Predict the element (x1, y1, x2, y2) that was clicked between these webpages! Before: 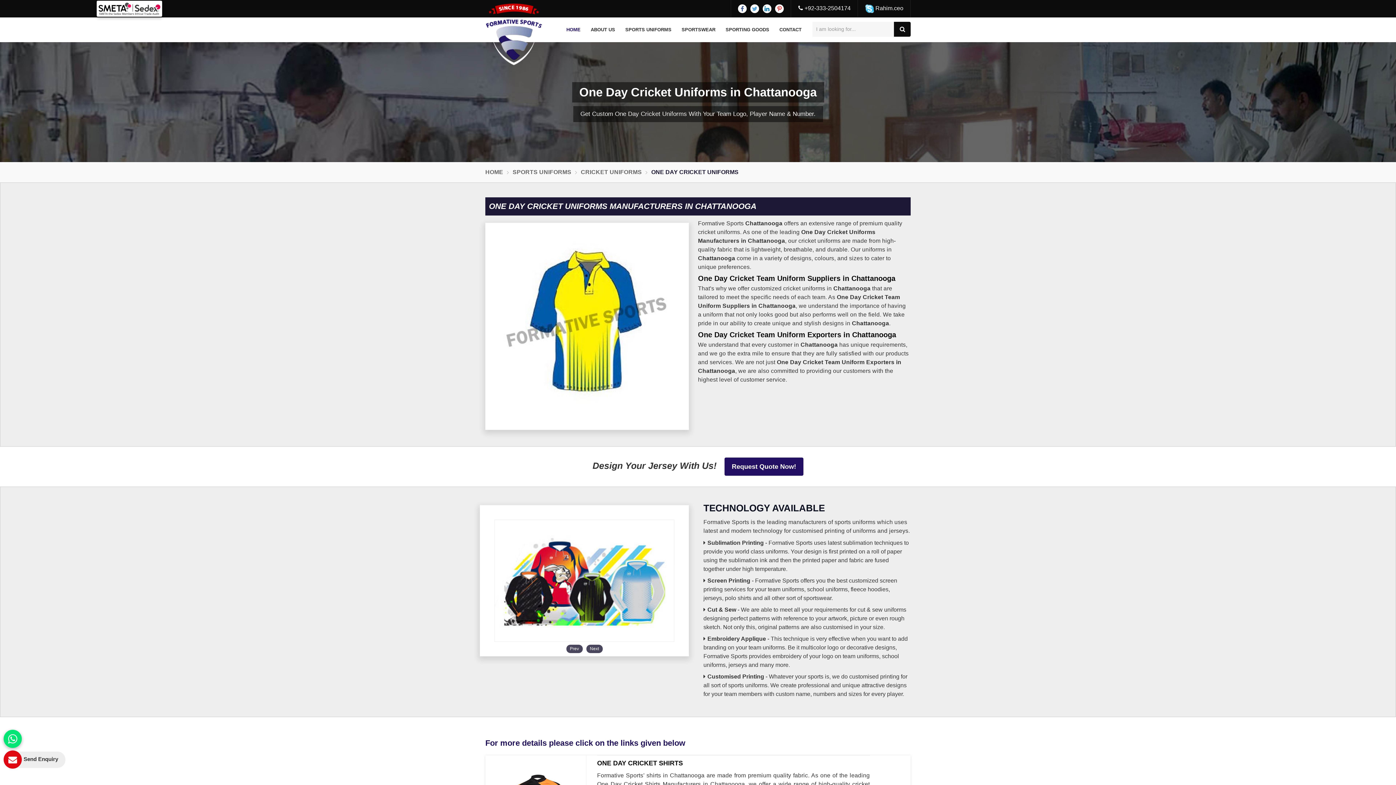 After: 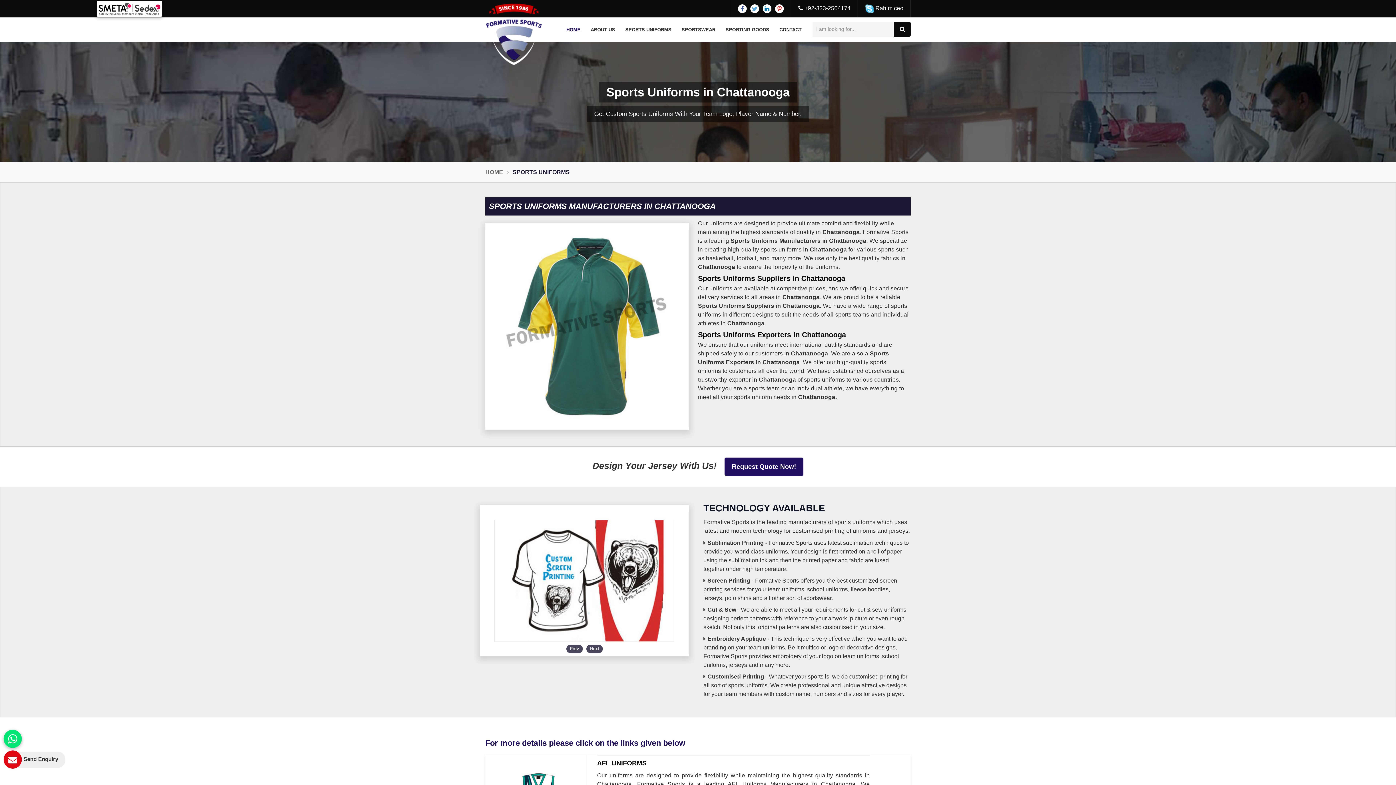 Action: bbox: (512, 162, 571, 182) label: SPORTS UNIFORMS